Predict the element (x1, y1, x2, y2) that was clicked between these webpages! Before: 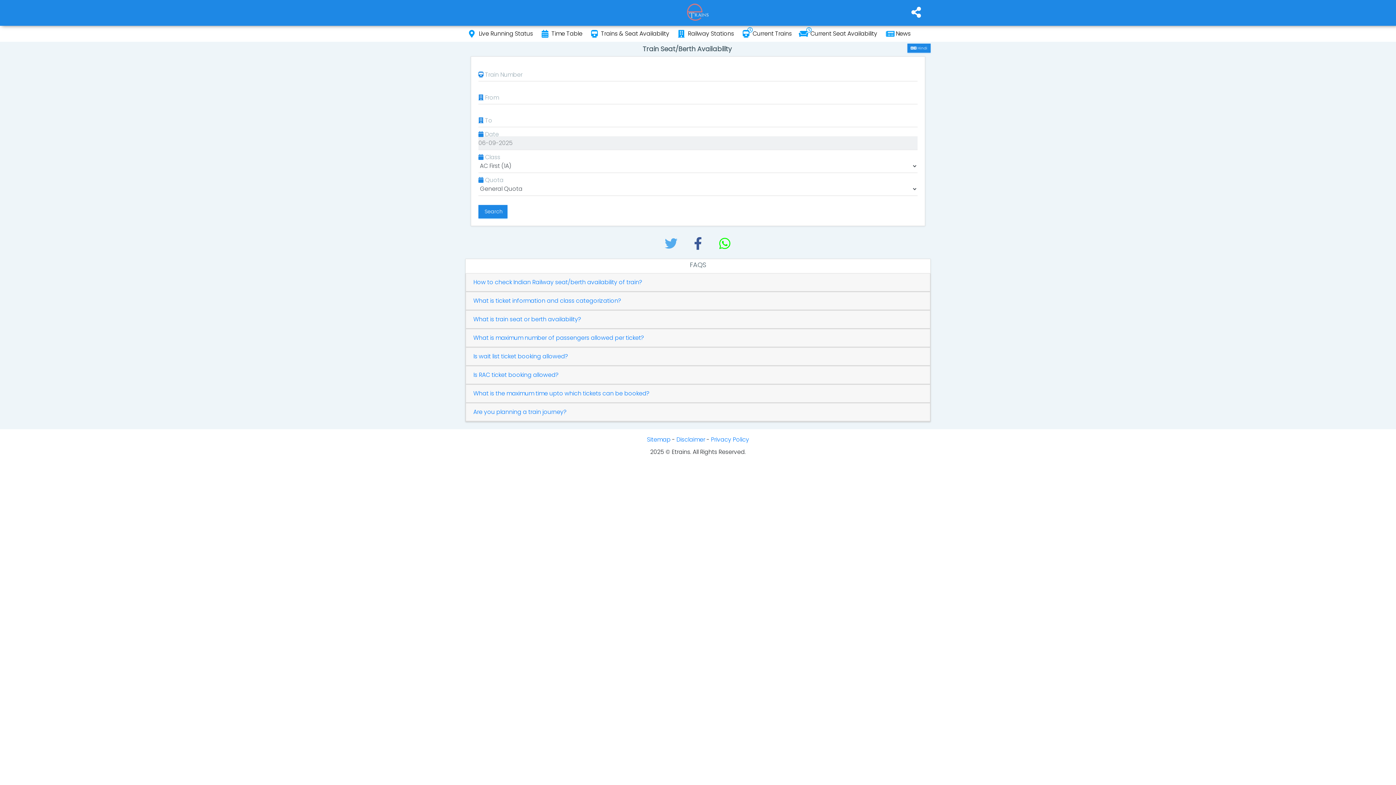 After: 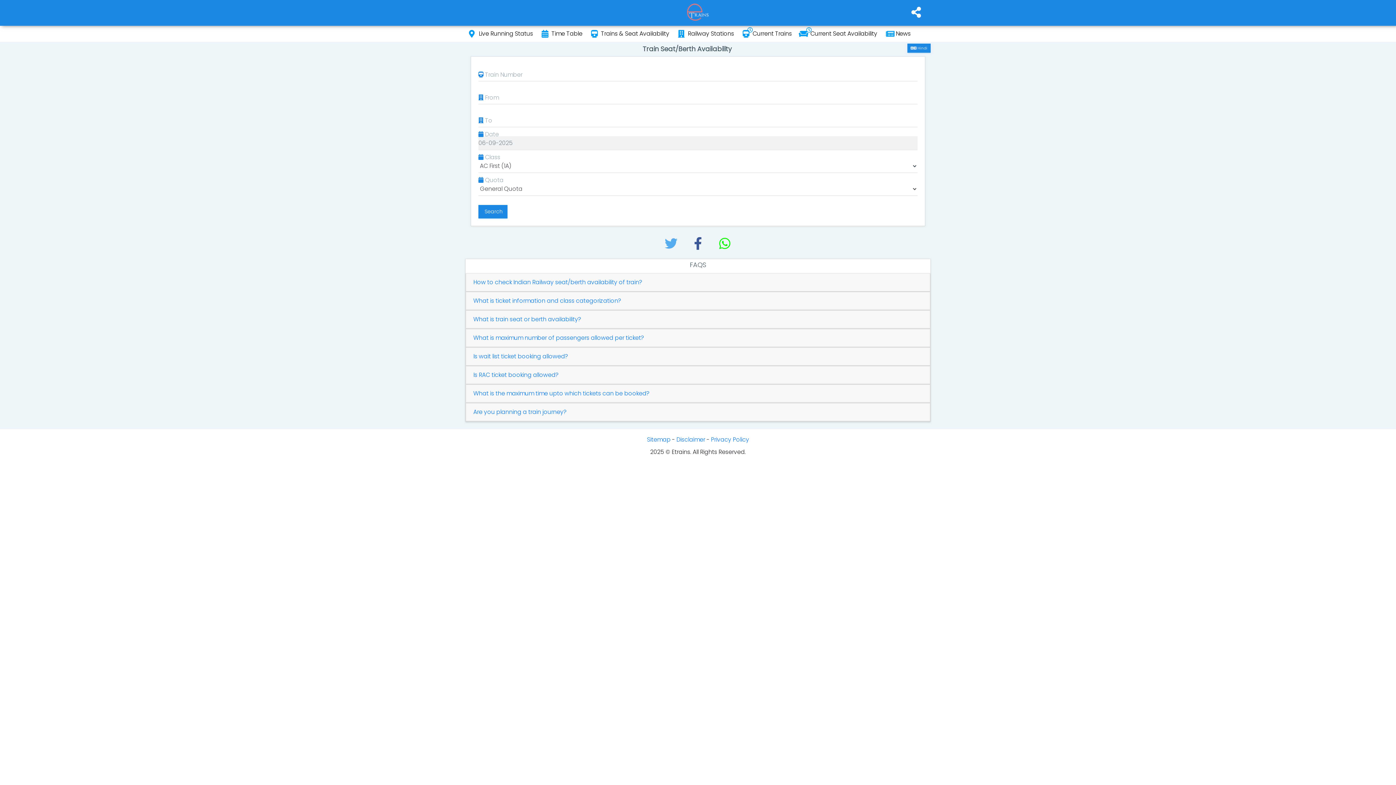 Action: bbox: (660, 242, 682, 250)